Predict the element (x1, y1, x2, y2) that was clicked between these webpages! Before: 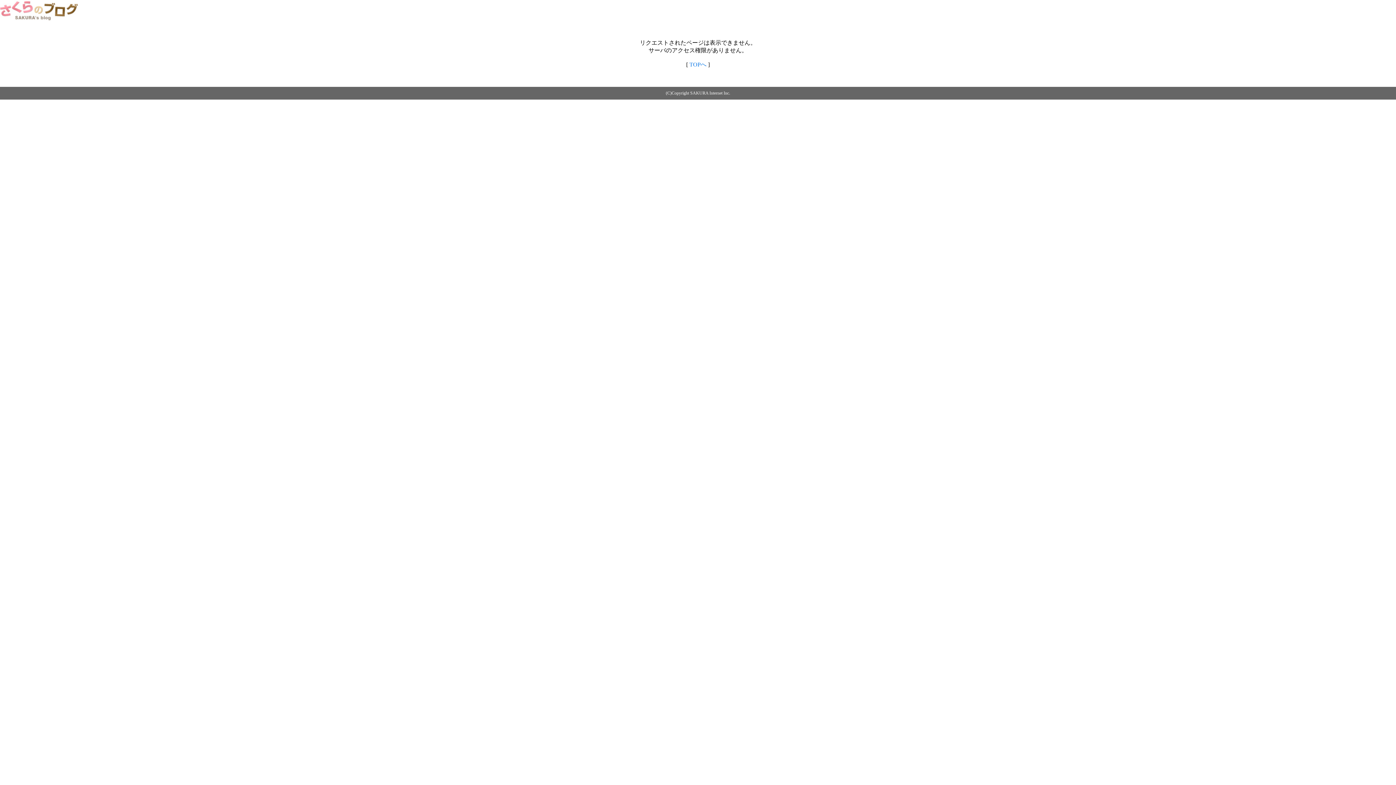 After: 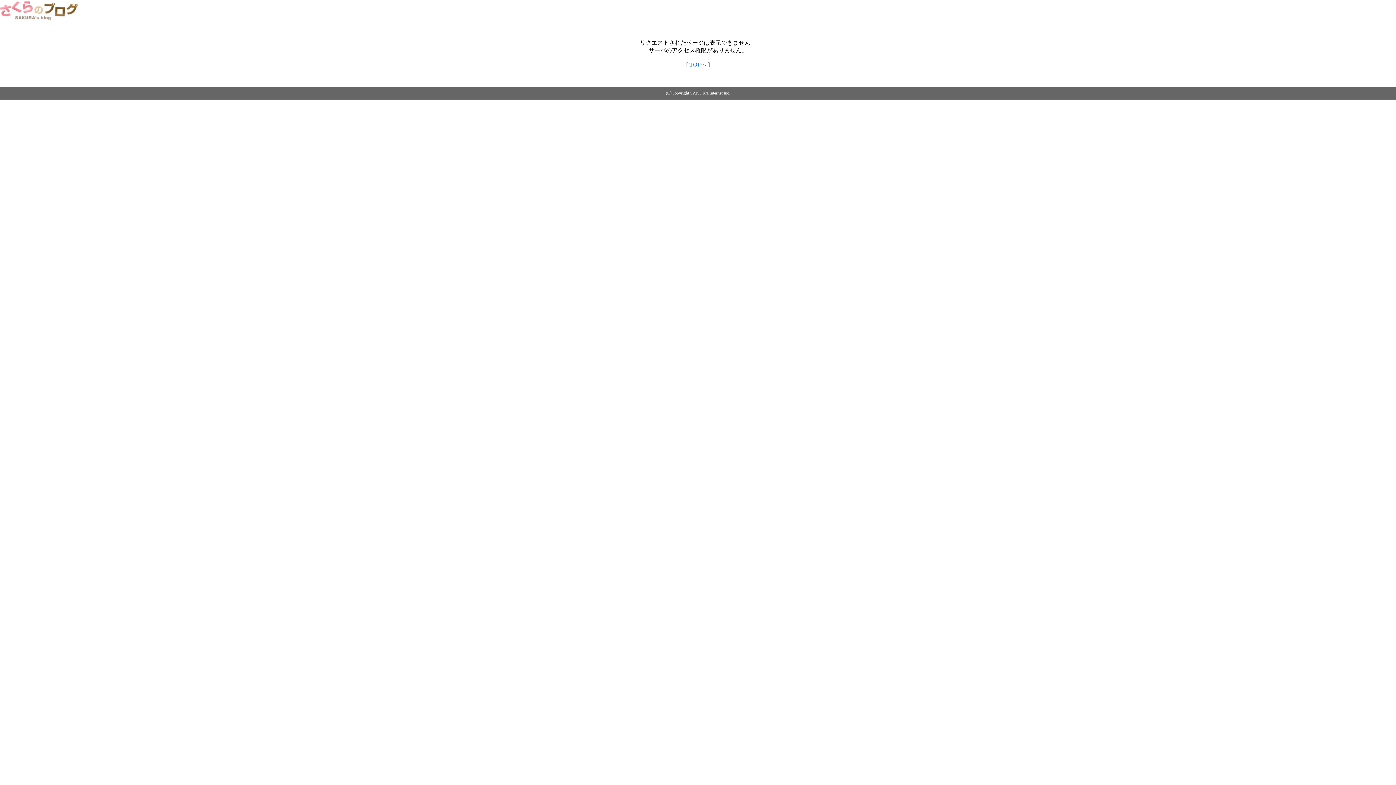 Action: bbox: (0, 14, 79, 20)